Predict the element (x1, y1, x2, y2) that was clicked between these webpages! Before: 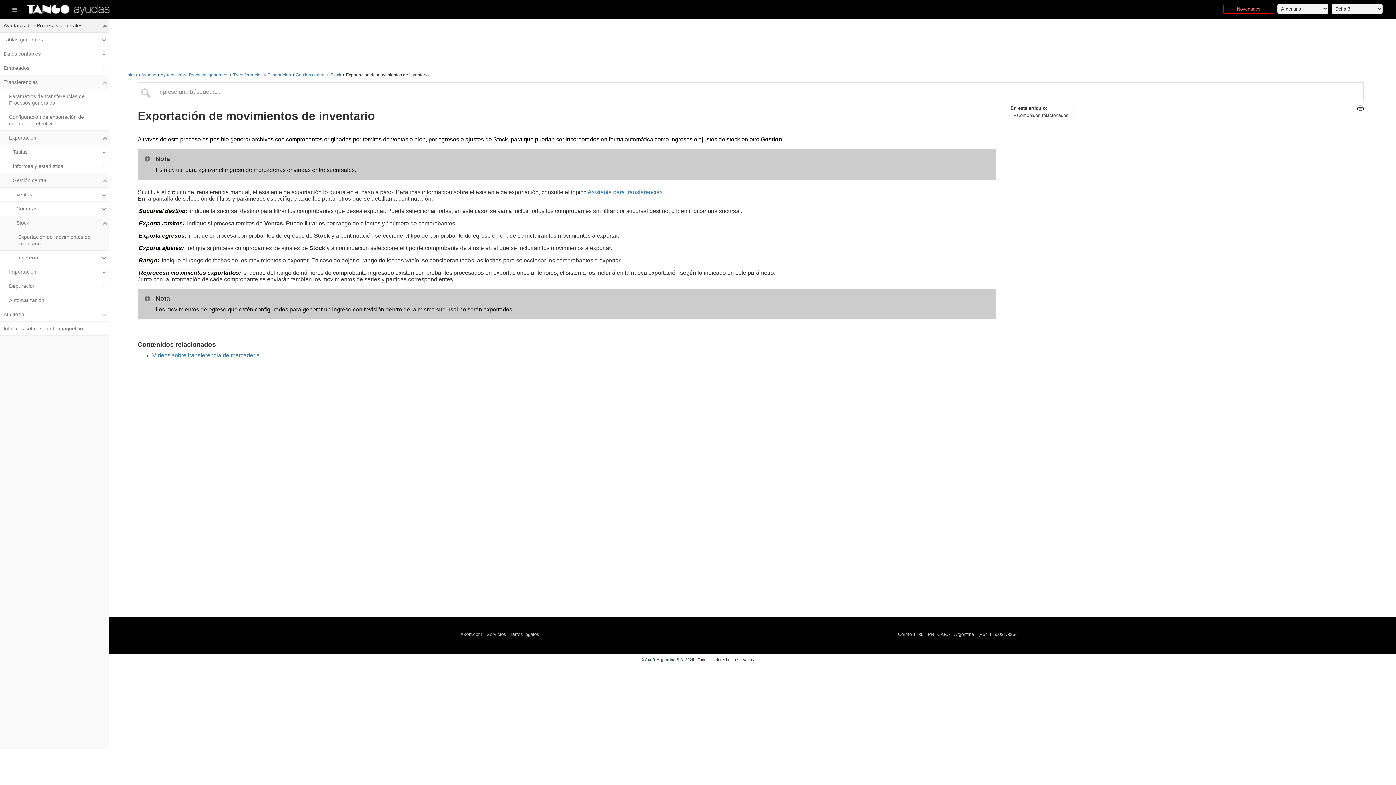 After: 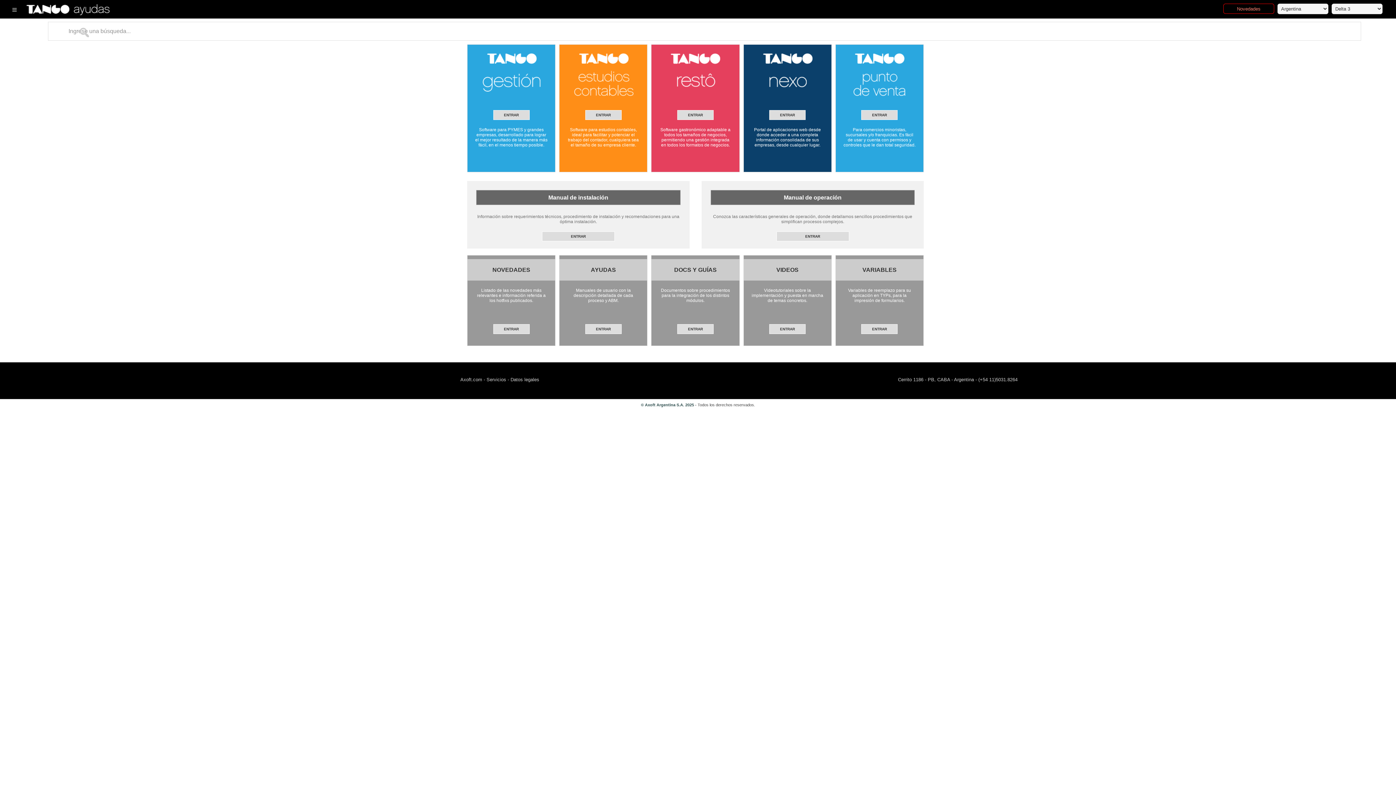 Action: label: Inicio bbox: (126, 72, 136, 77)